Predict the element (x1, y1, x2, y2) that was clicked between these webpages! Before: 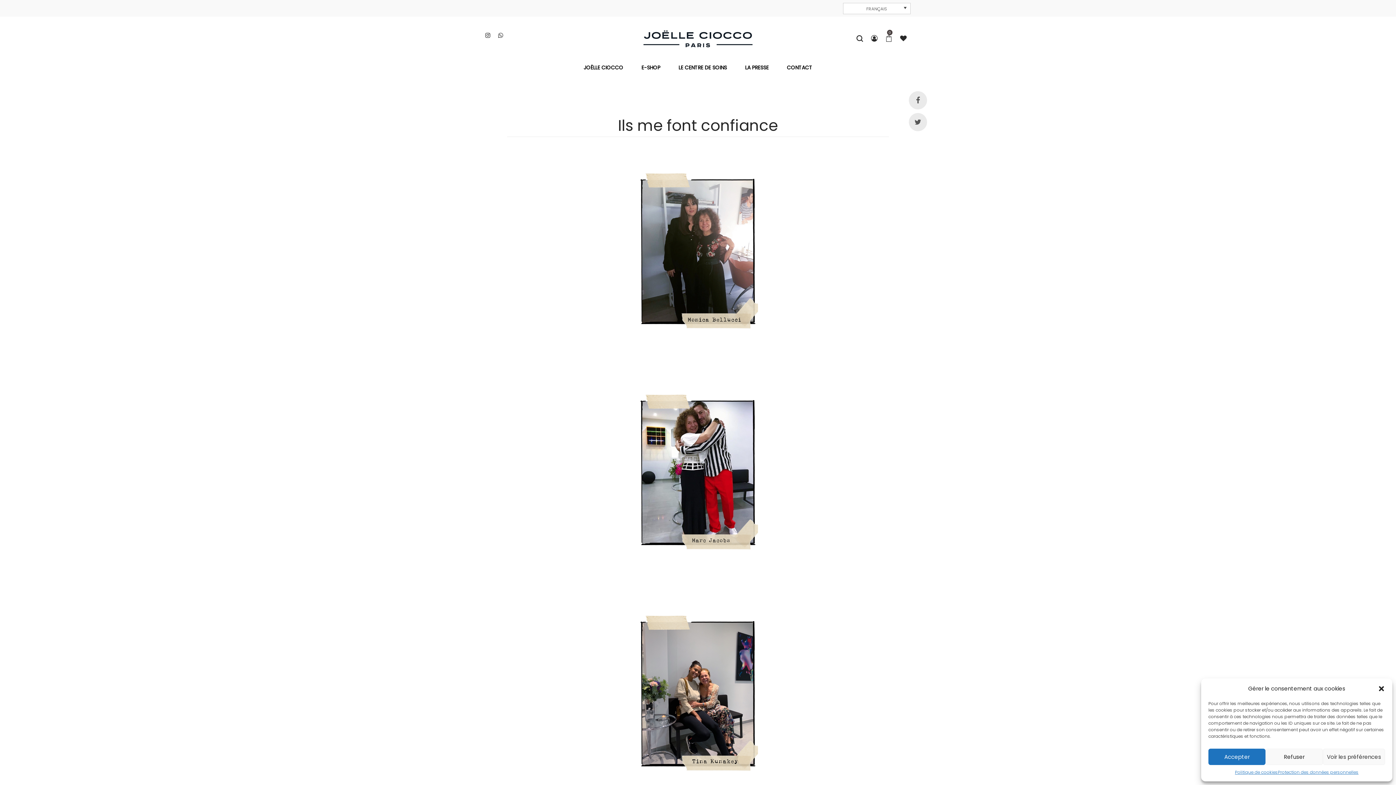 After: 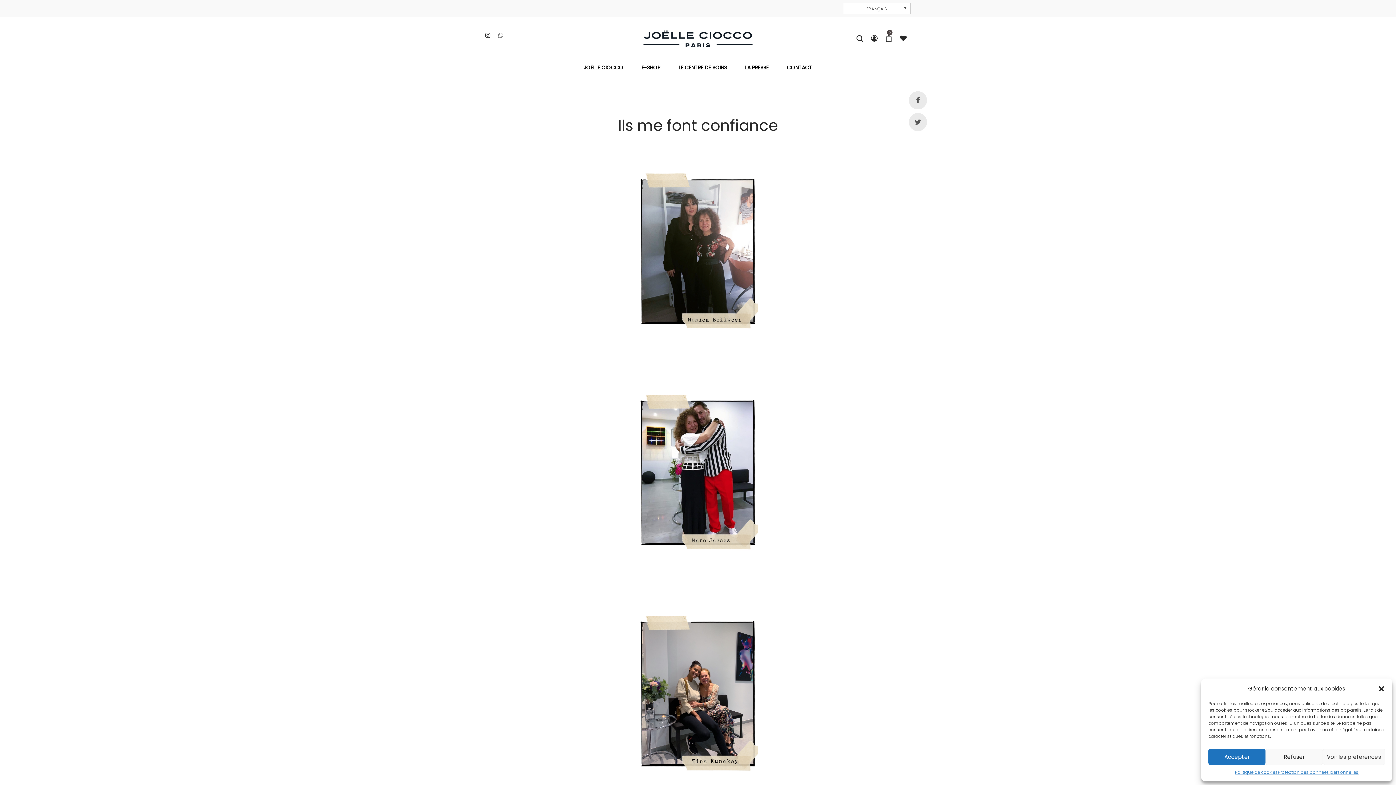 Action: bbox: (498, 31, 505, 38)